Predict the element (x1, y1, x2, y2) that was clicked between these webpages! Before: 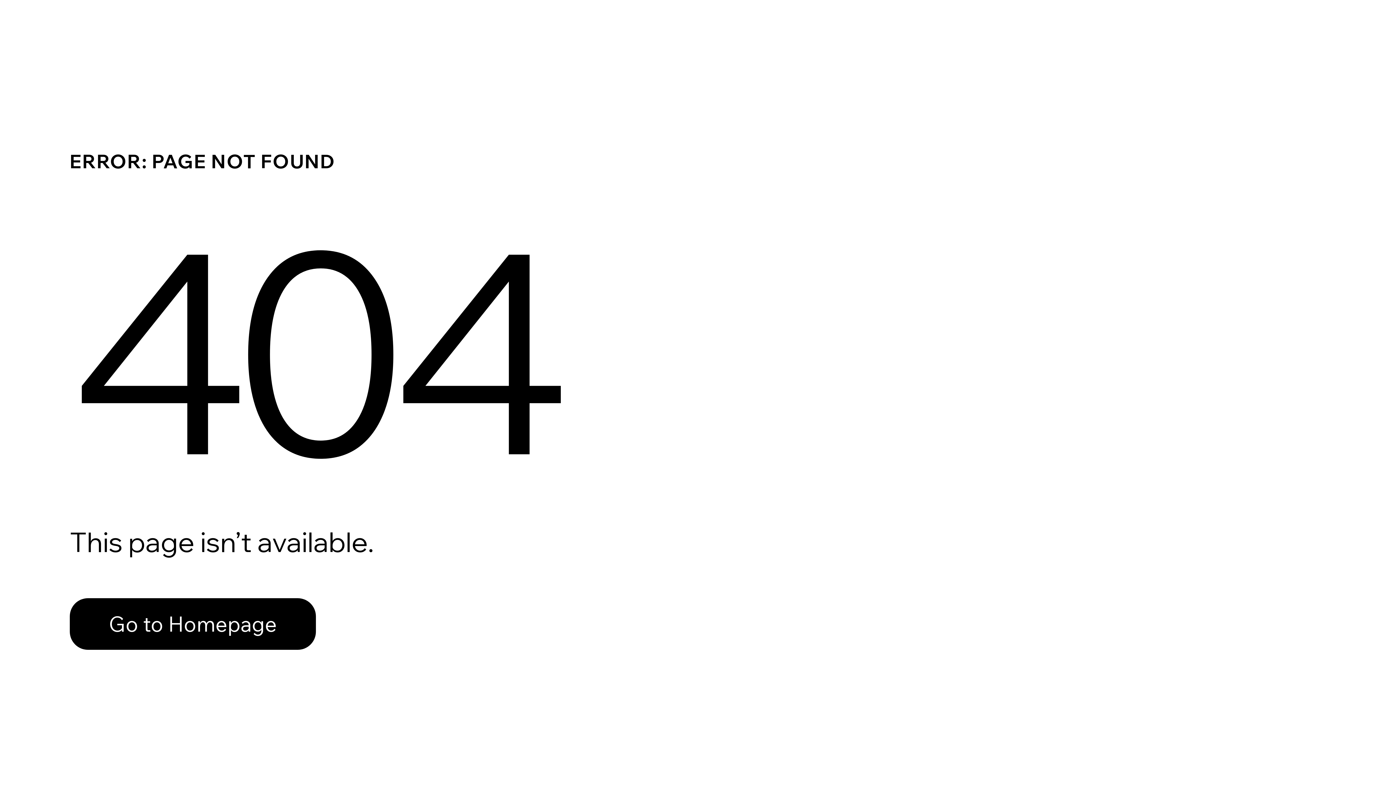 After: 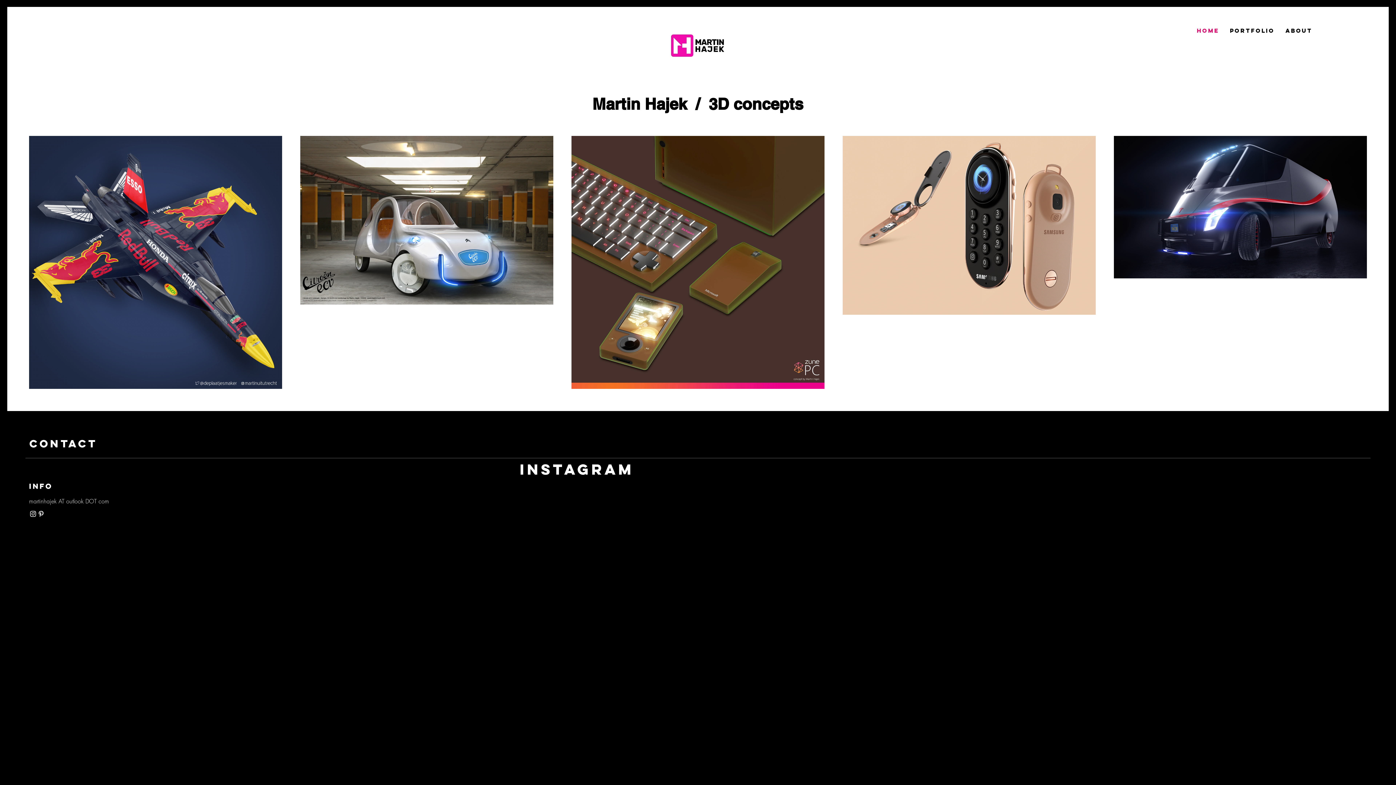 Action: label: Go to Homepage bbox: (69, 598, 316, 650)